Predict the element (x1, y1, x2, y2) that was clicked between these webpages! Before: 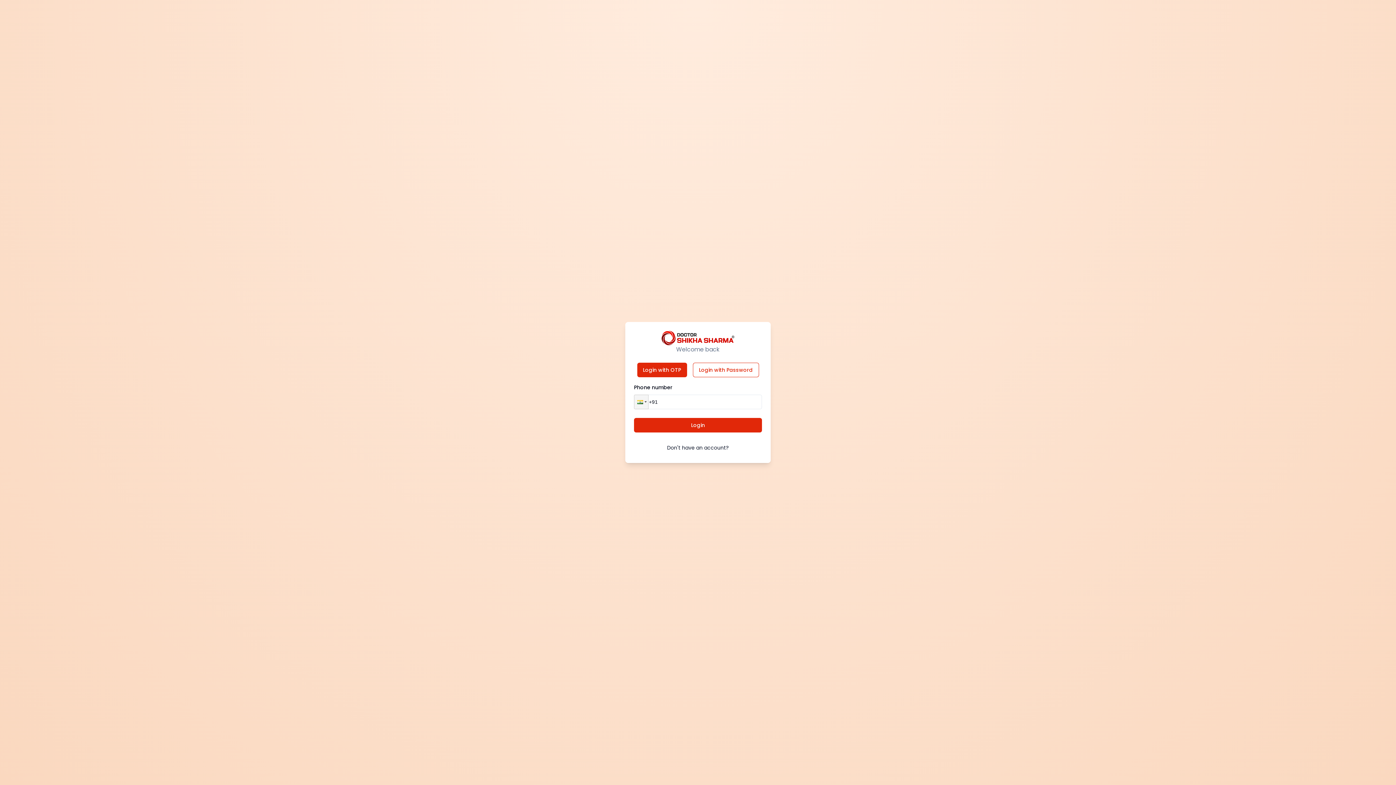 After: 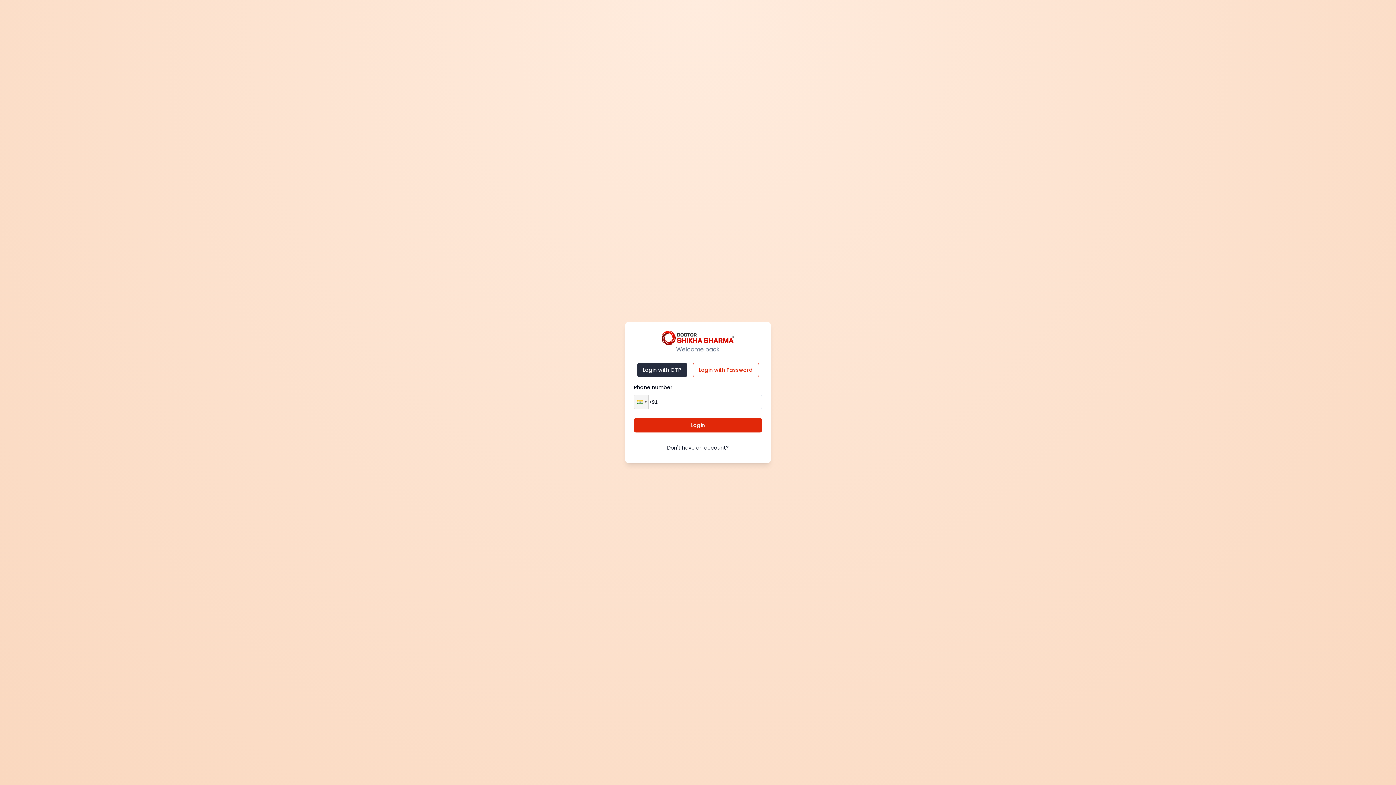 Action: label: Login with OTP bbox: (637, 362, 687, 377)